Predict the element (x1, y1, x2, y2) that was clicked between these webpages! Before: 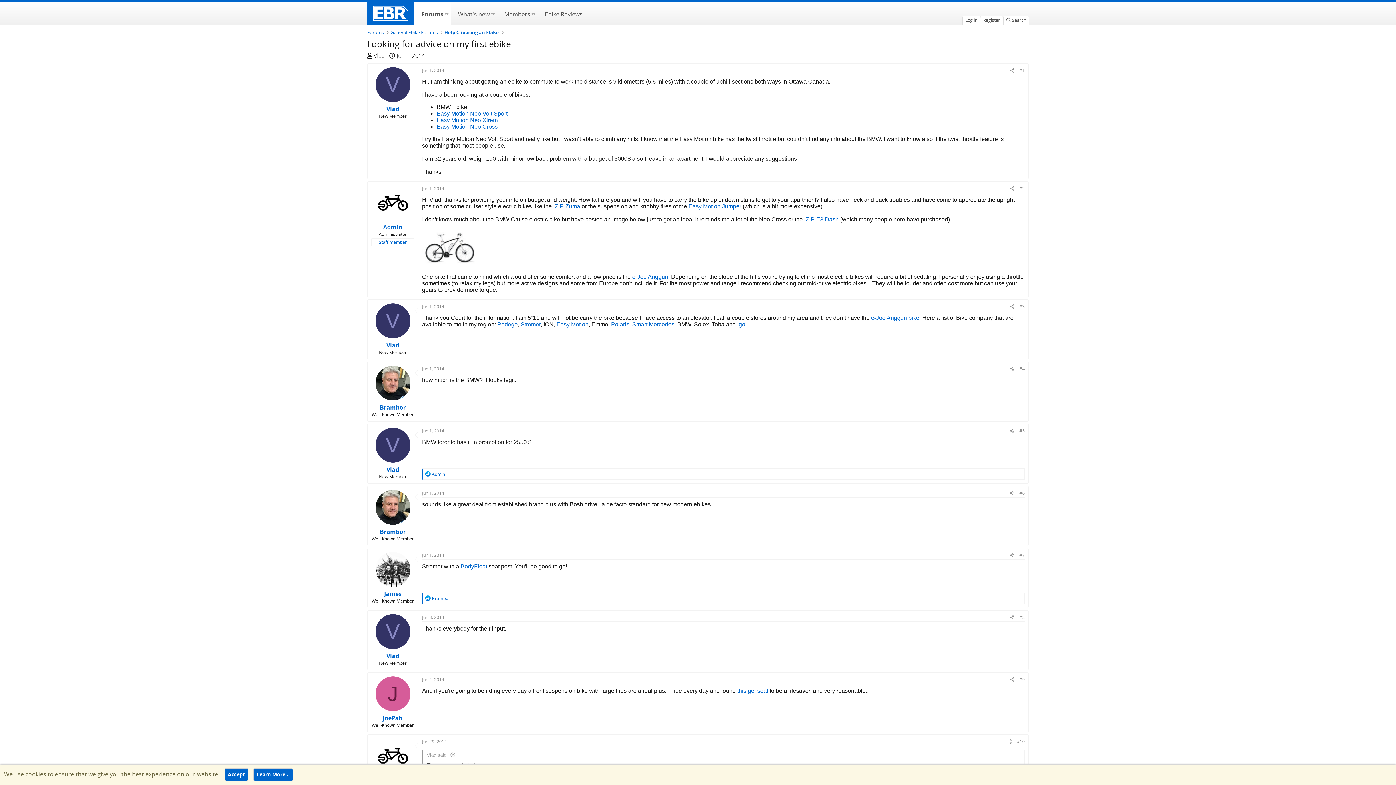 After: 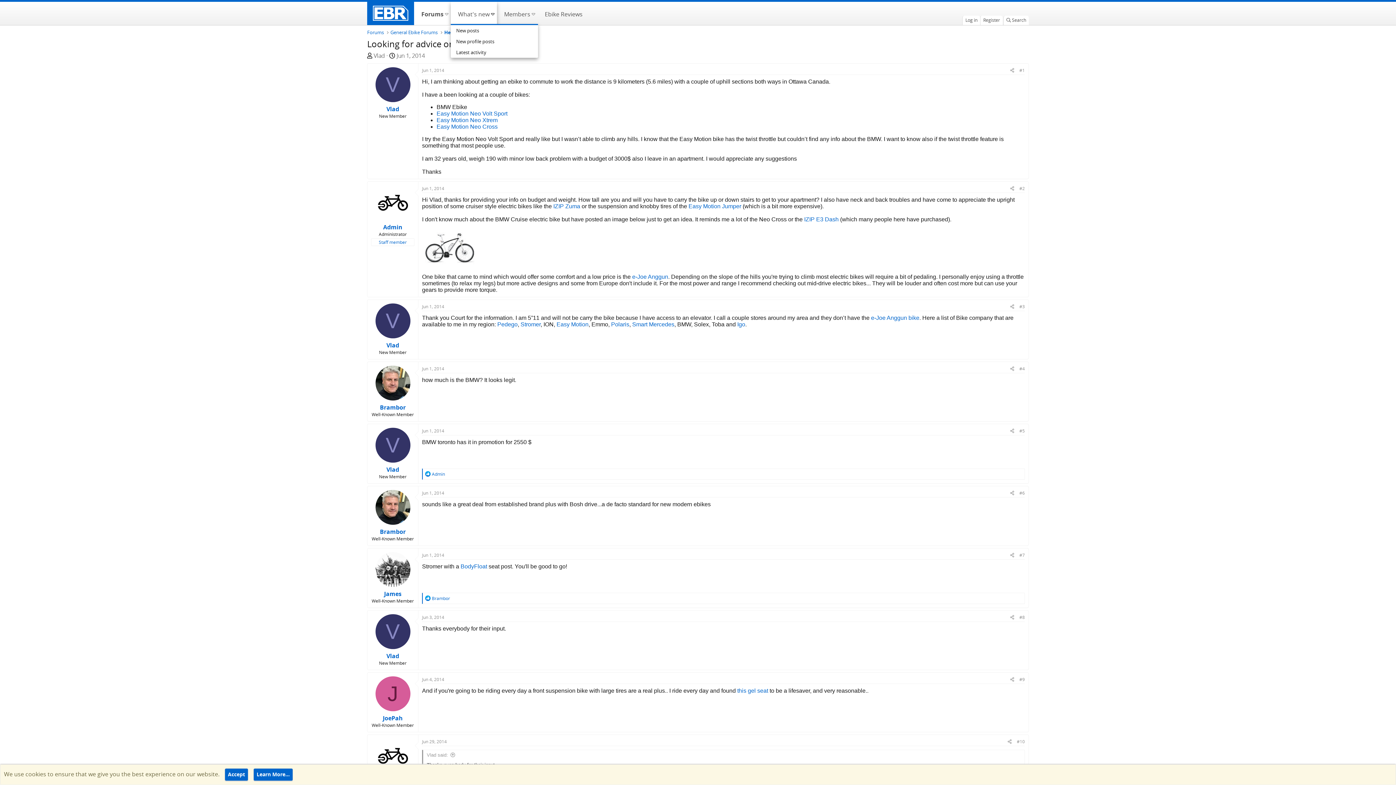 Action: bbox: (489, 6, 496, 20) label: Toggle expanded